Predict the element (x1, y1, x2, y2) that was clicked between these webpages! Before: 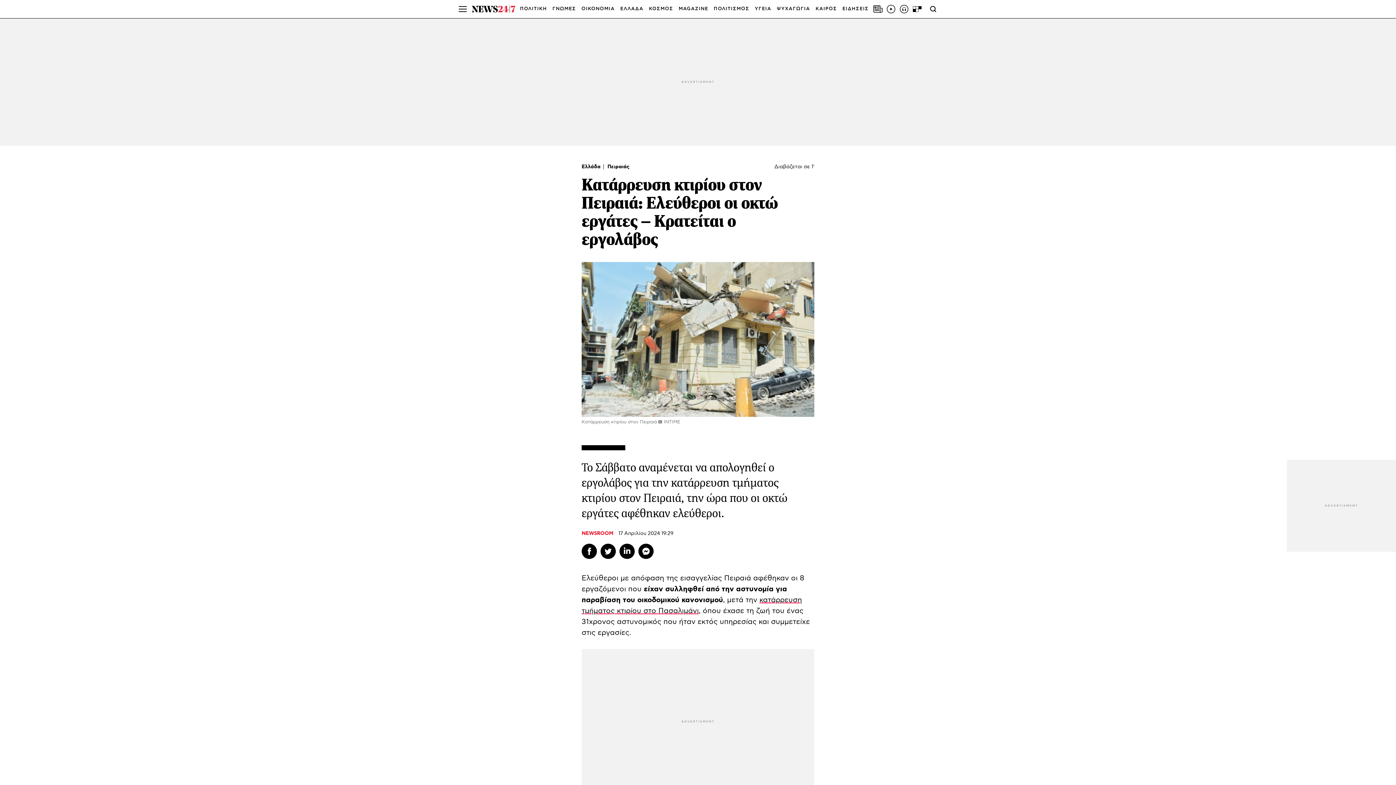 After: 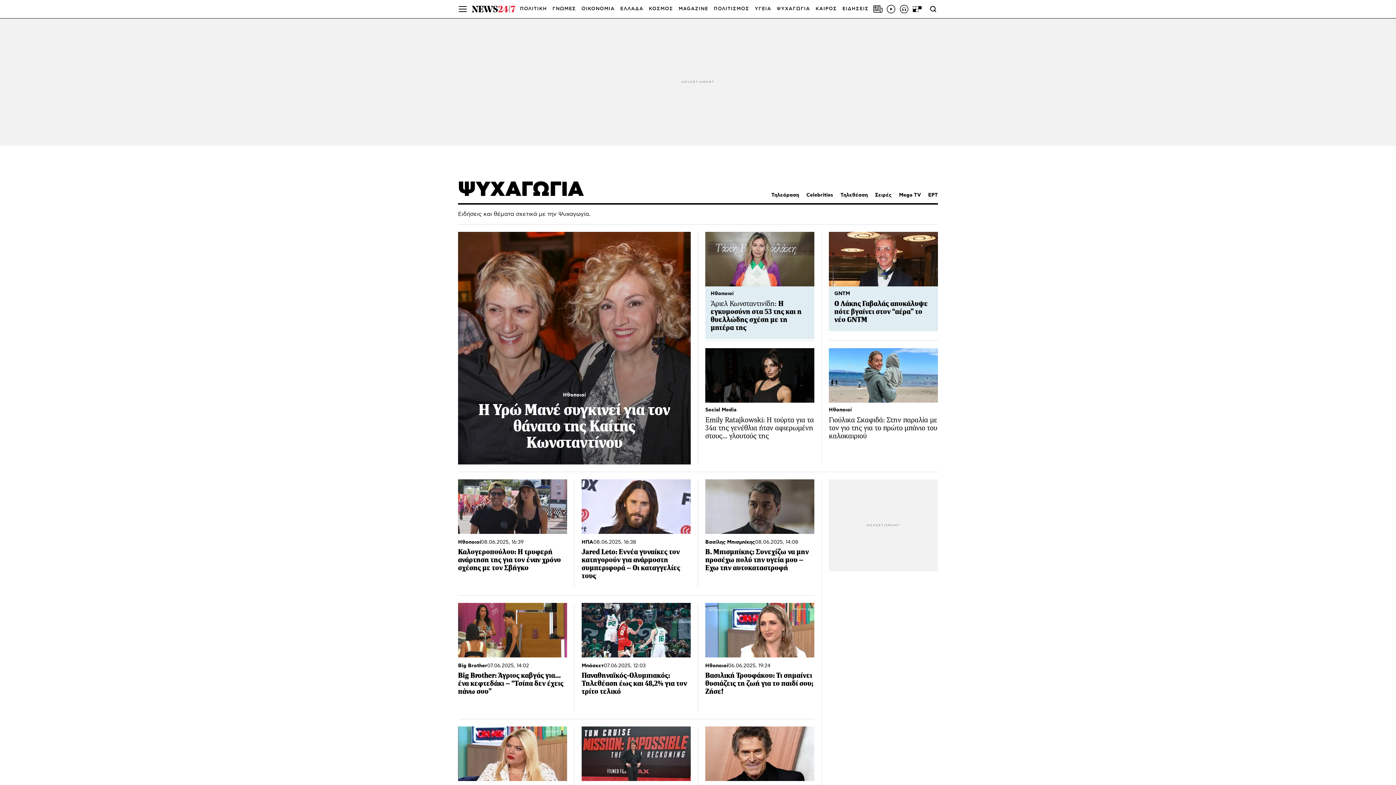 Action: label: ΨΥΧΑΓΩΓΙΑ bbox: (777, 0, 810, 18)